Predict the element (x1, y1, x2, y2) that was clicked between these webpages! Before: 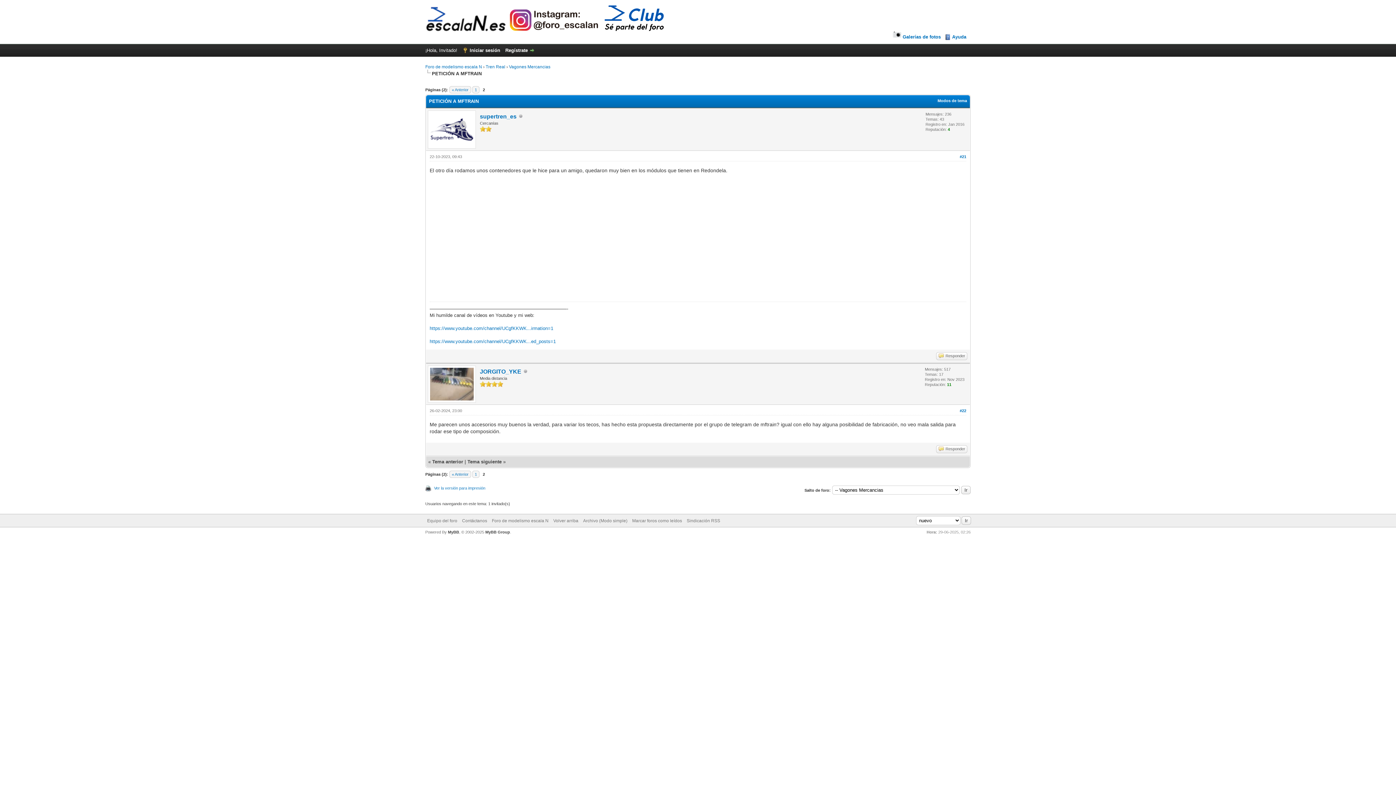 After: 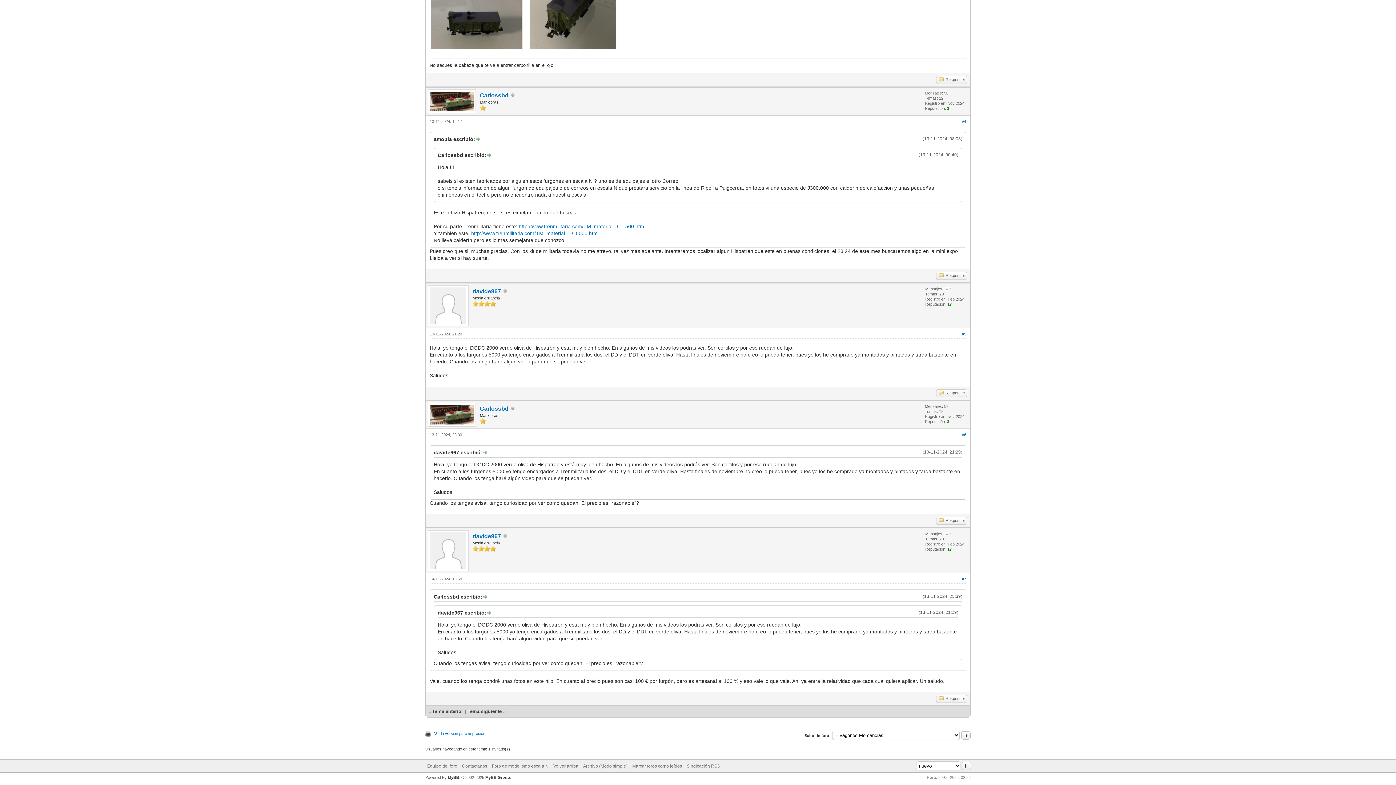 Action: label: Tema siguiente bbox: (467, 459, 501, 464)